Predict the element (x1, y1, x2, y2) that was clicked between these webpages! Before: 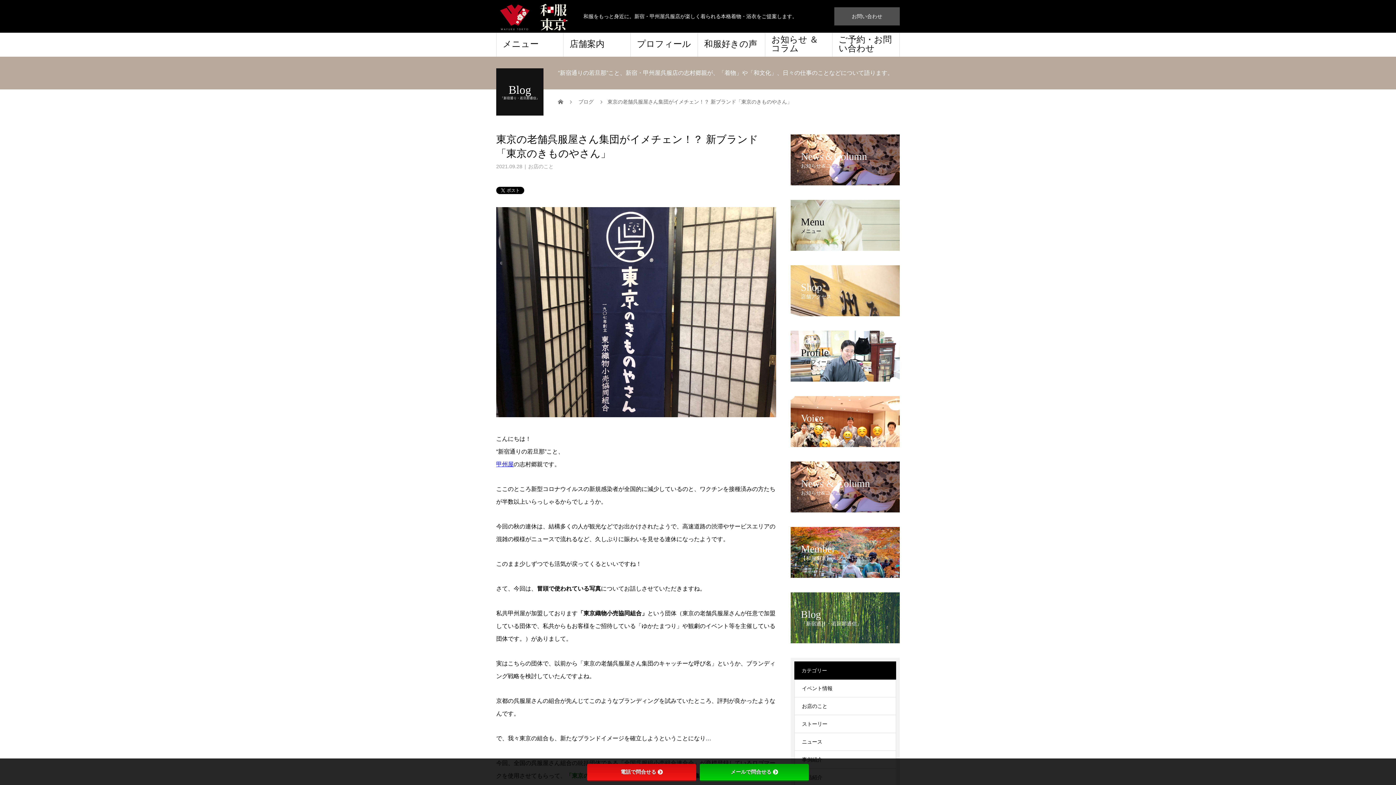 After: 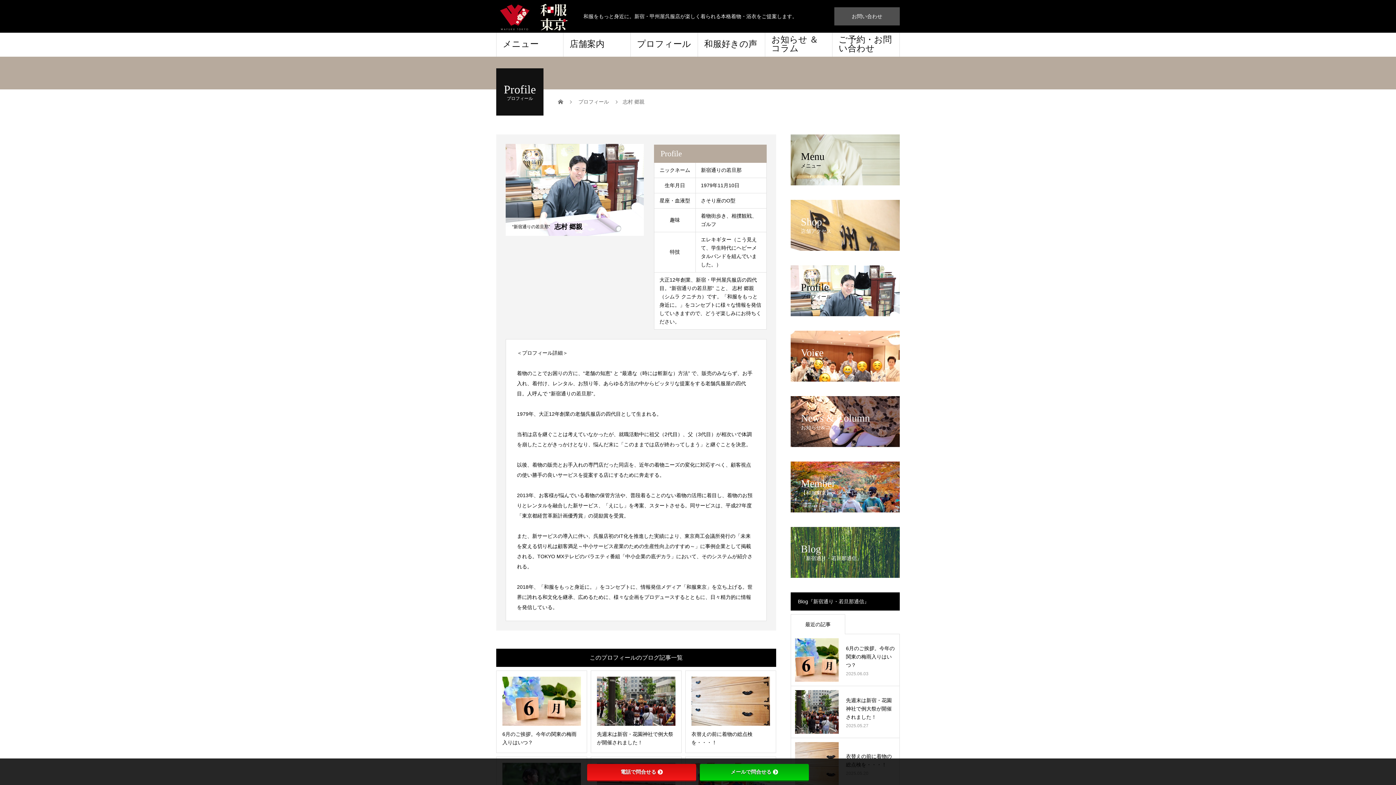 Action: bbox: (790, 330, 900, 381) label: Profile
プロフィール